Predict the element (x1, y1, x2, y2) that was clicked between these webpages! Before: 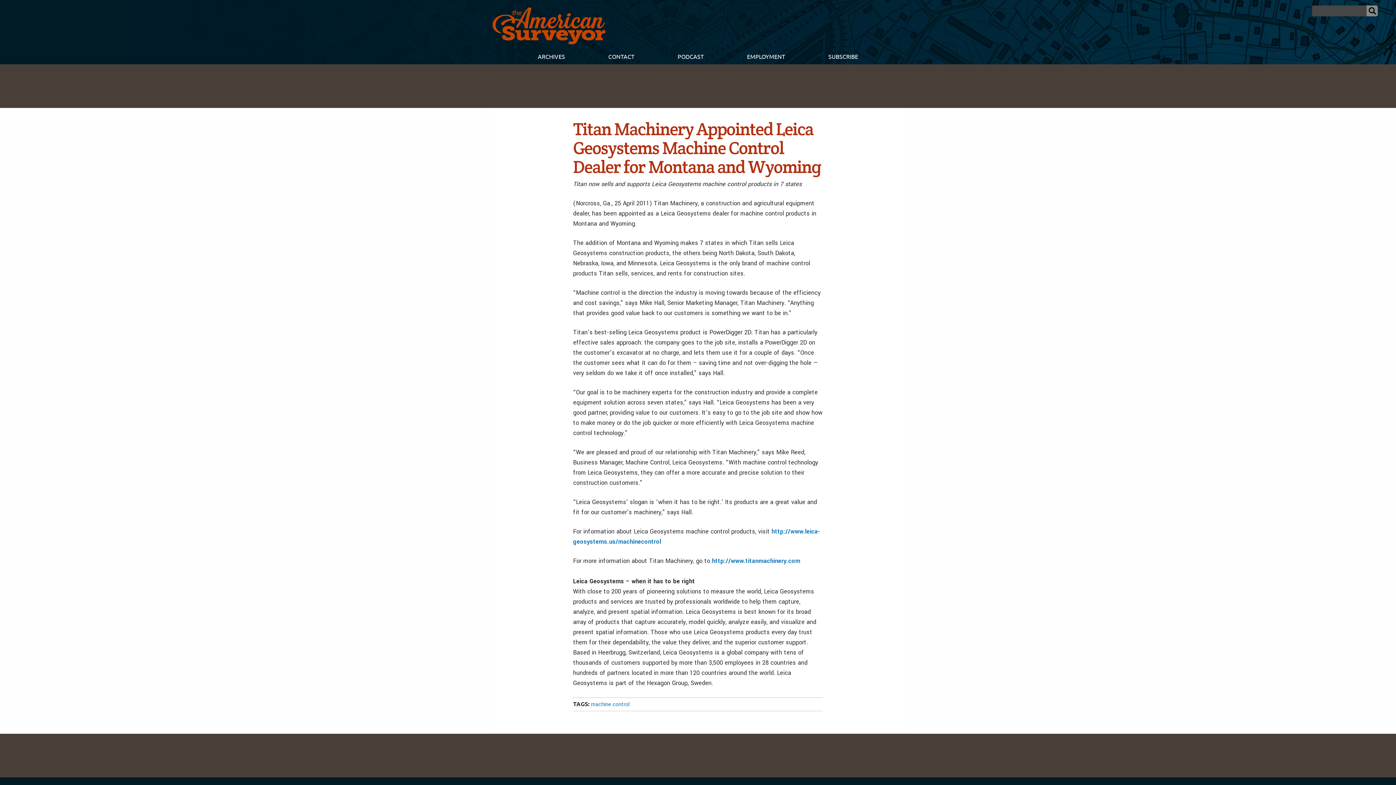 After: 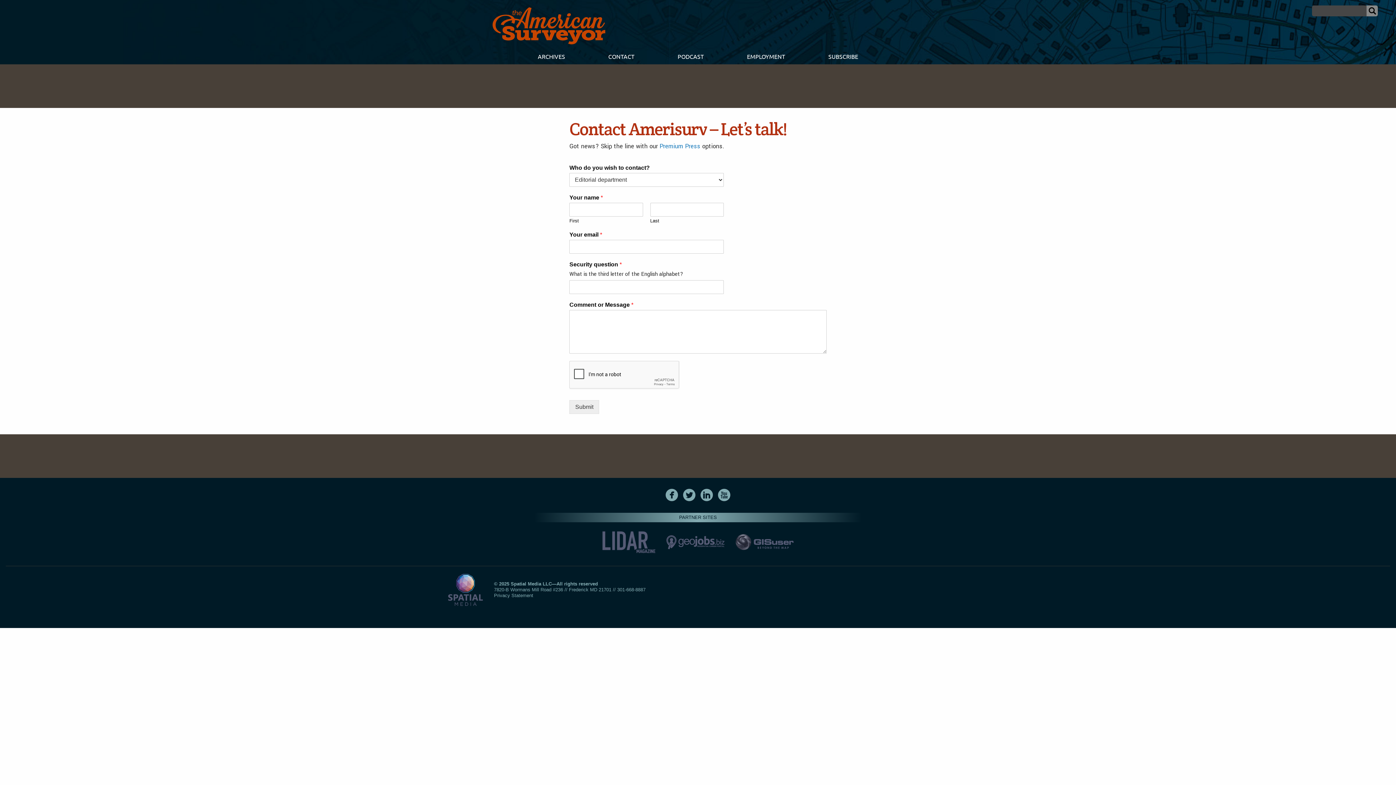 Action: label: CONTACT bbox: (586, 49, 656, 64)